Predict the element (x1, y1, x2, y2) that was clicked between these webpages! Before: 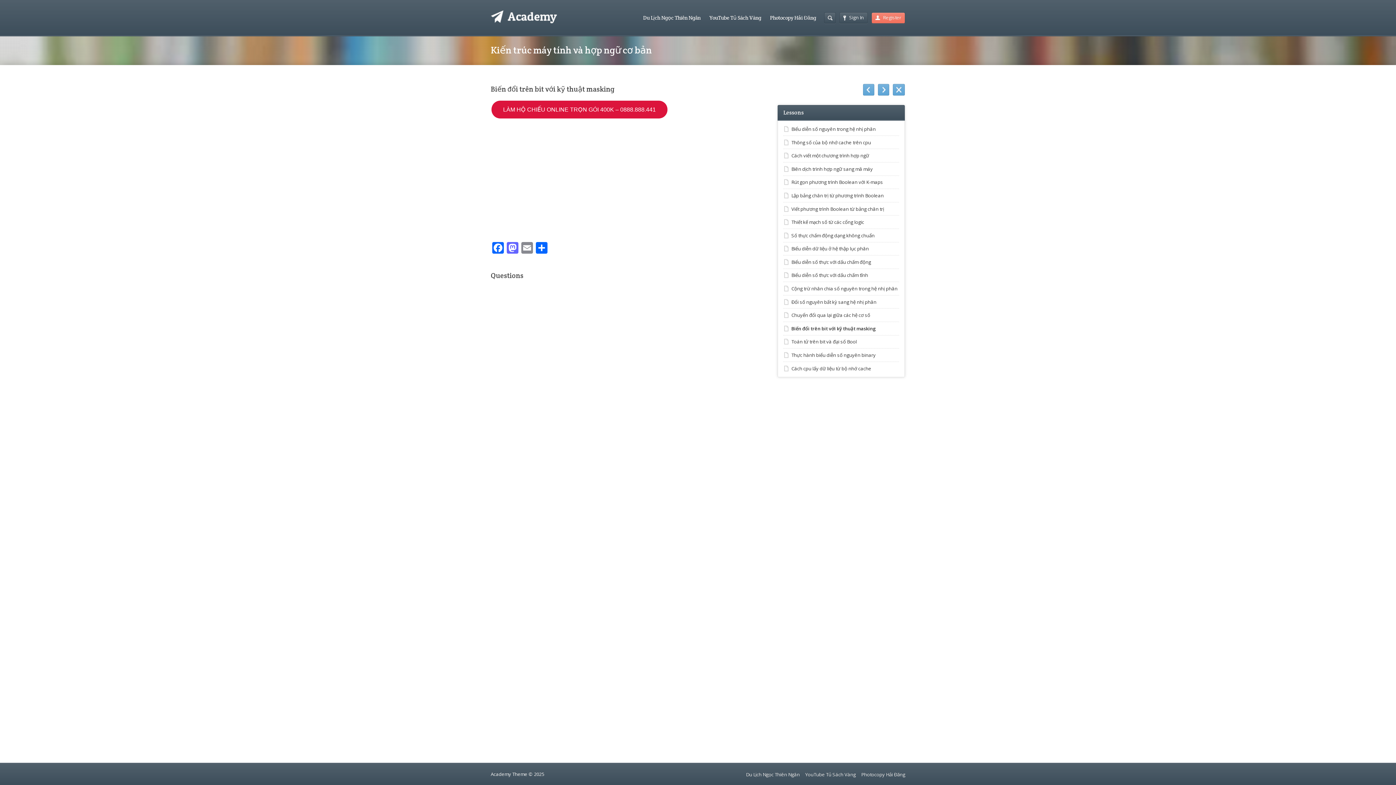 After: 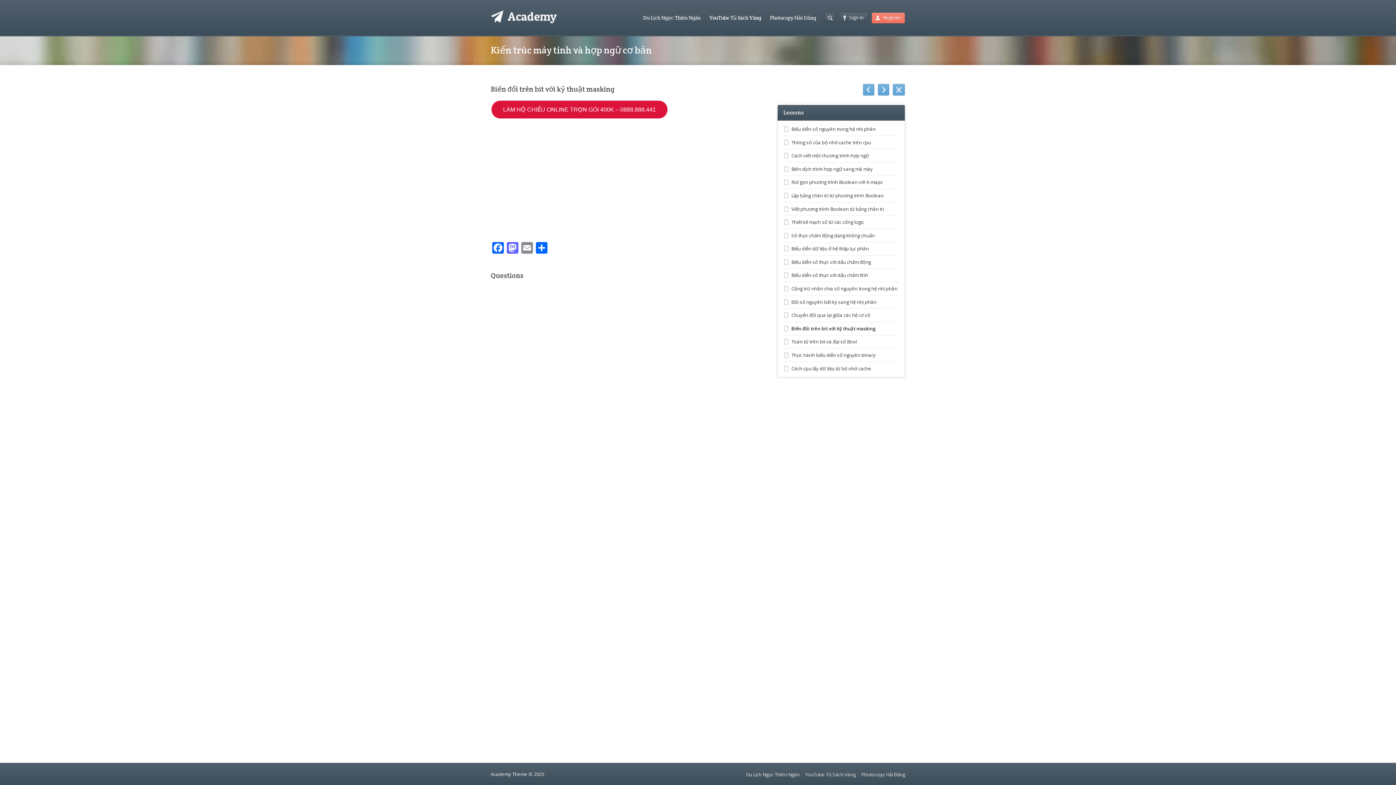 Action: bbox: (705, 12, 765, 23) label: YouTube Tủ Sách Vàng